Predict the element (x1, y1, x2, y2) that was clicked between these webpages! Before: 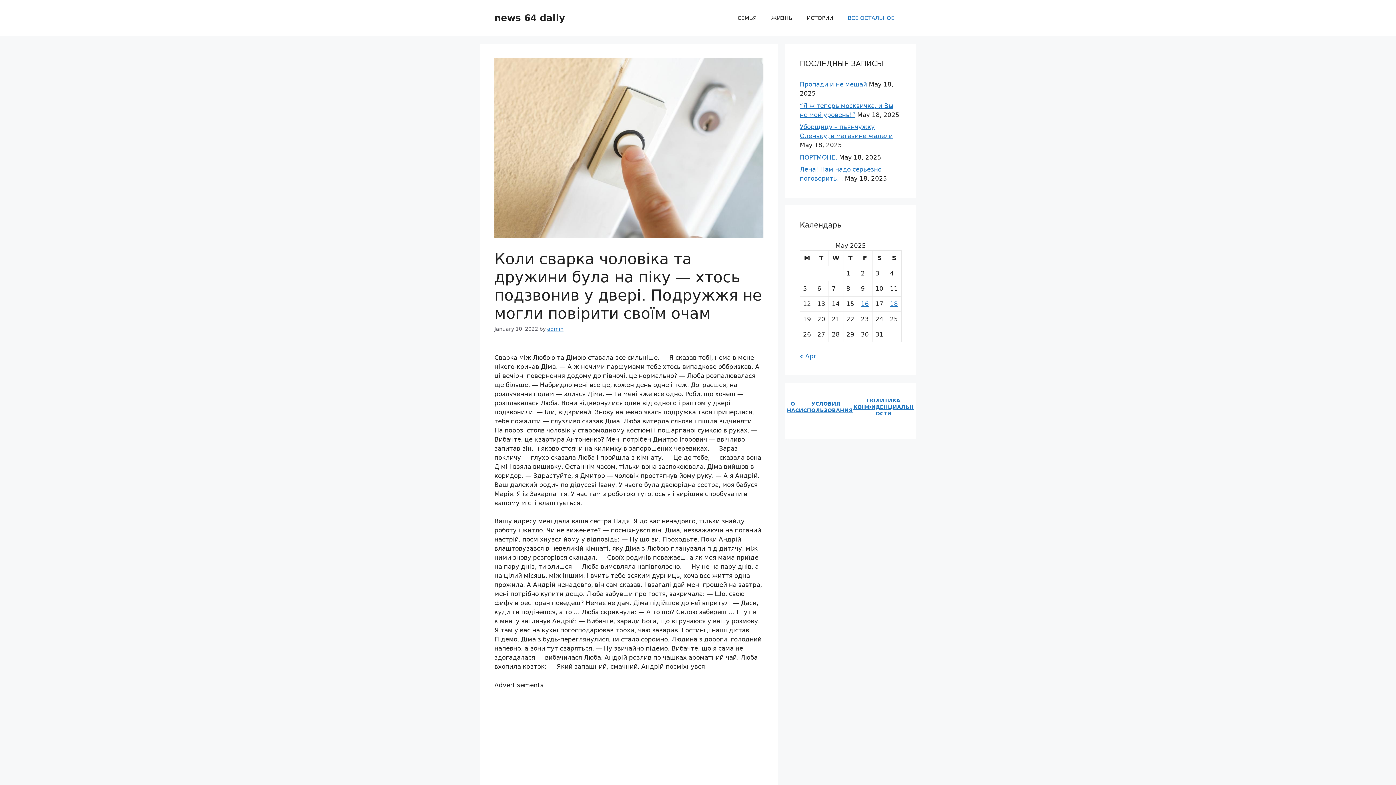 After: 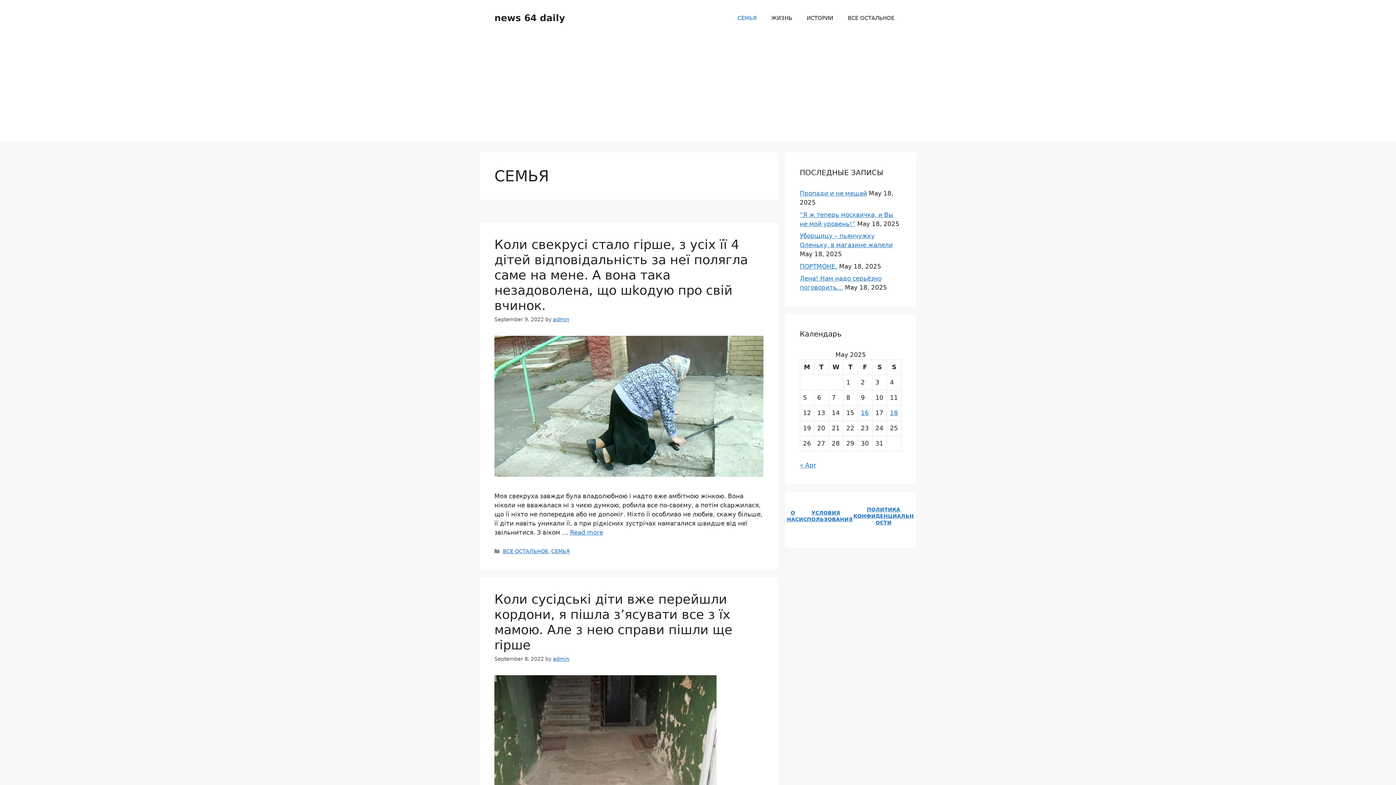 Action: label: СЕМЬЯ bbox: (730, 7, 764, 29)